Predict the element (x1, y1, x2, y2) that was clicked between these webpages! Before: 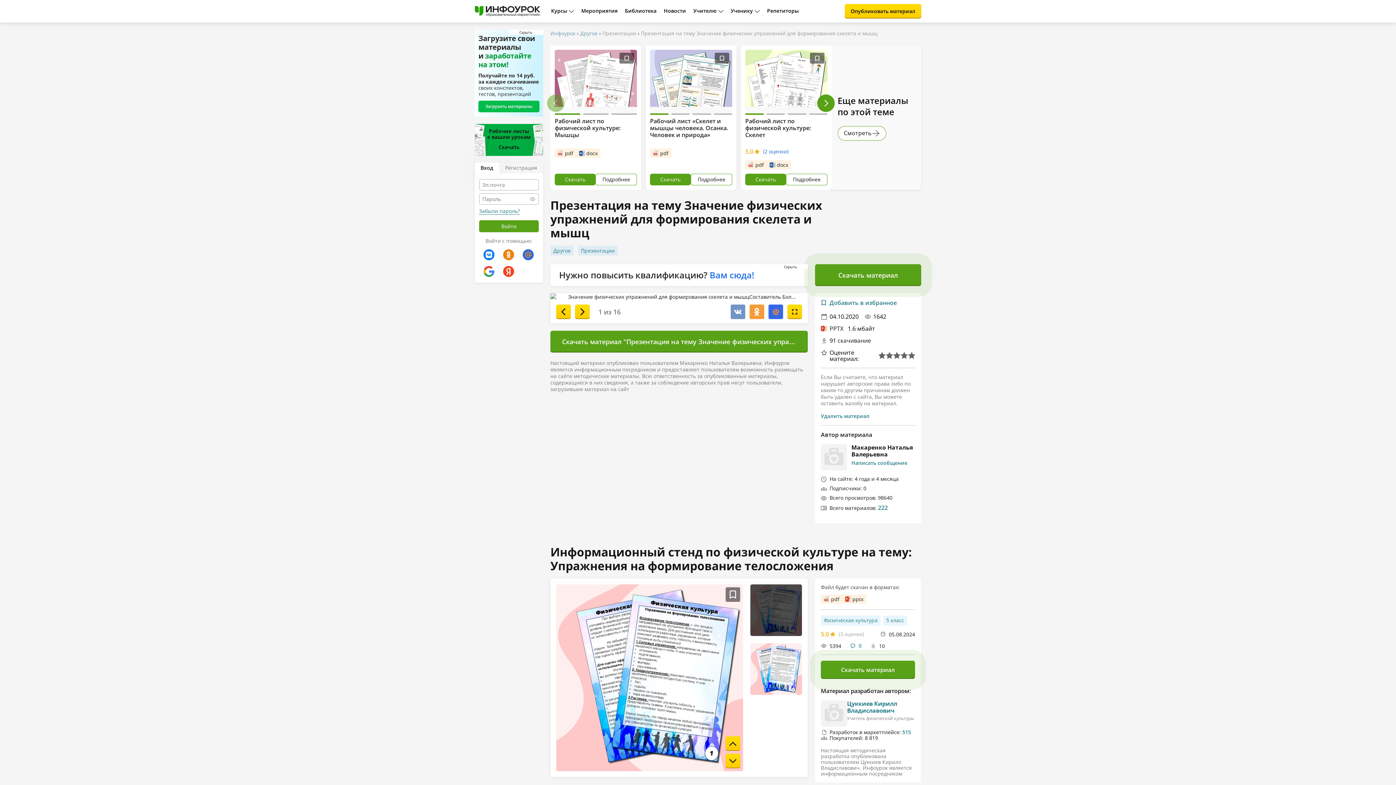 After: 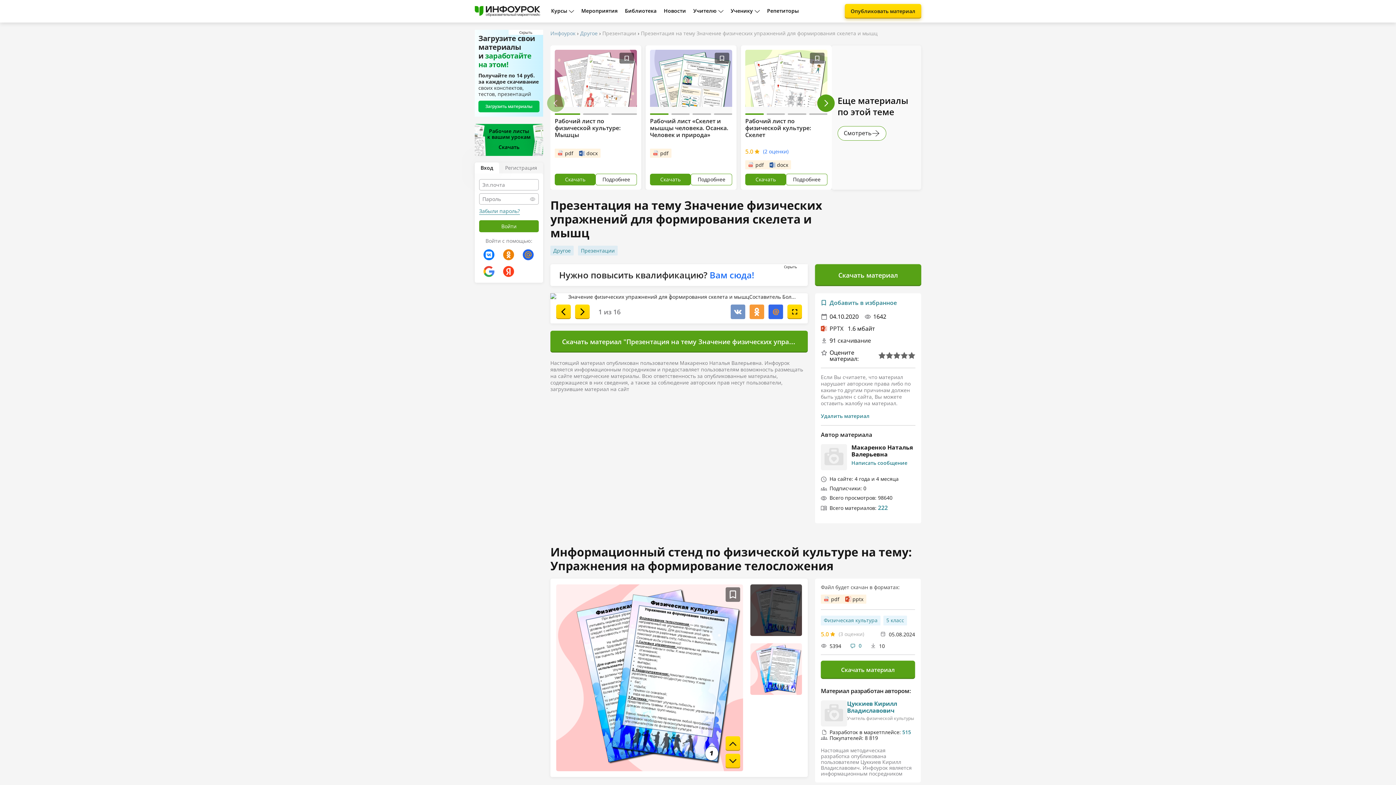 Action: bbox: (845, 4, 921, 18) label: Опубликовать материал